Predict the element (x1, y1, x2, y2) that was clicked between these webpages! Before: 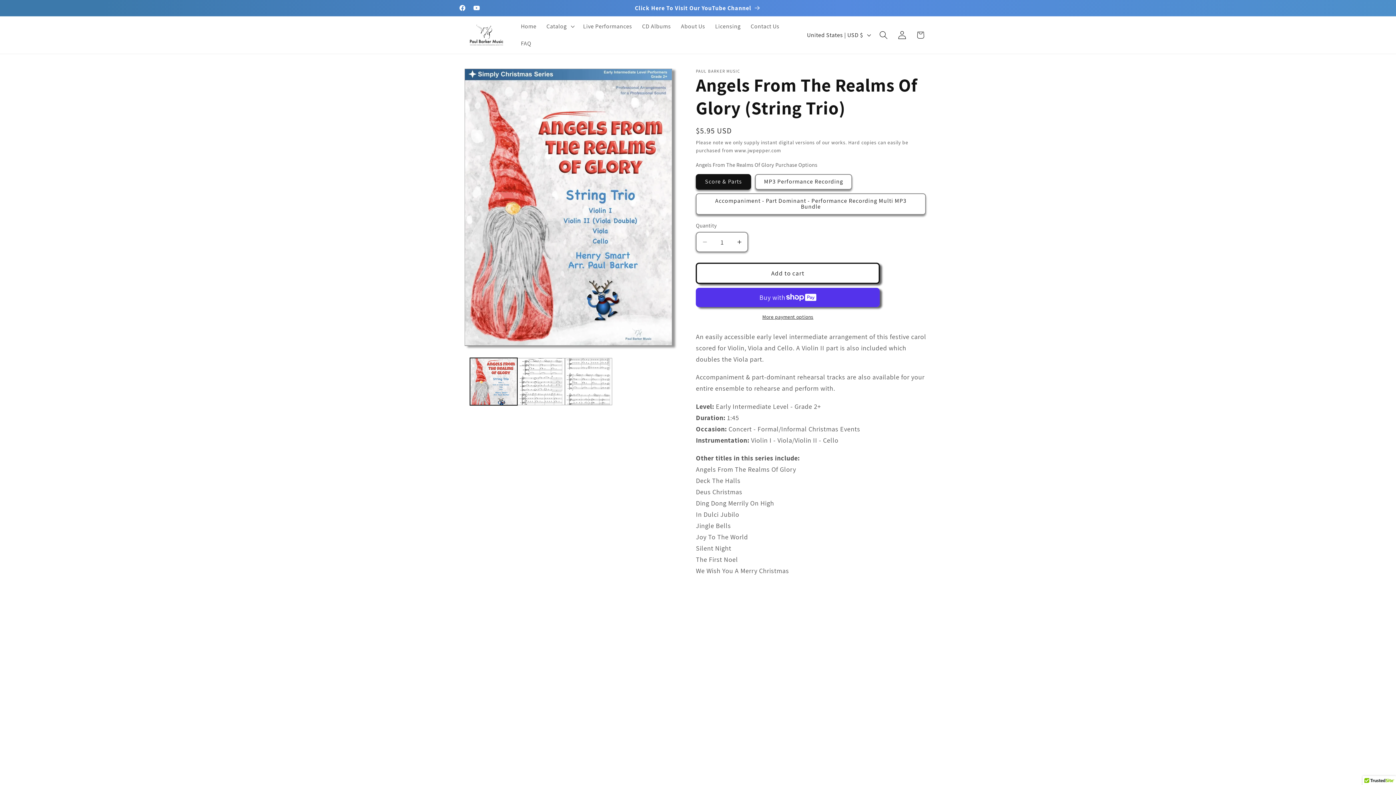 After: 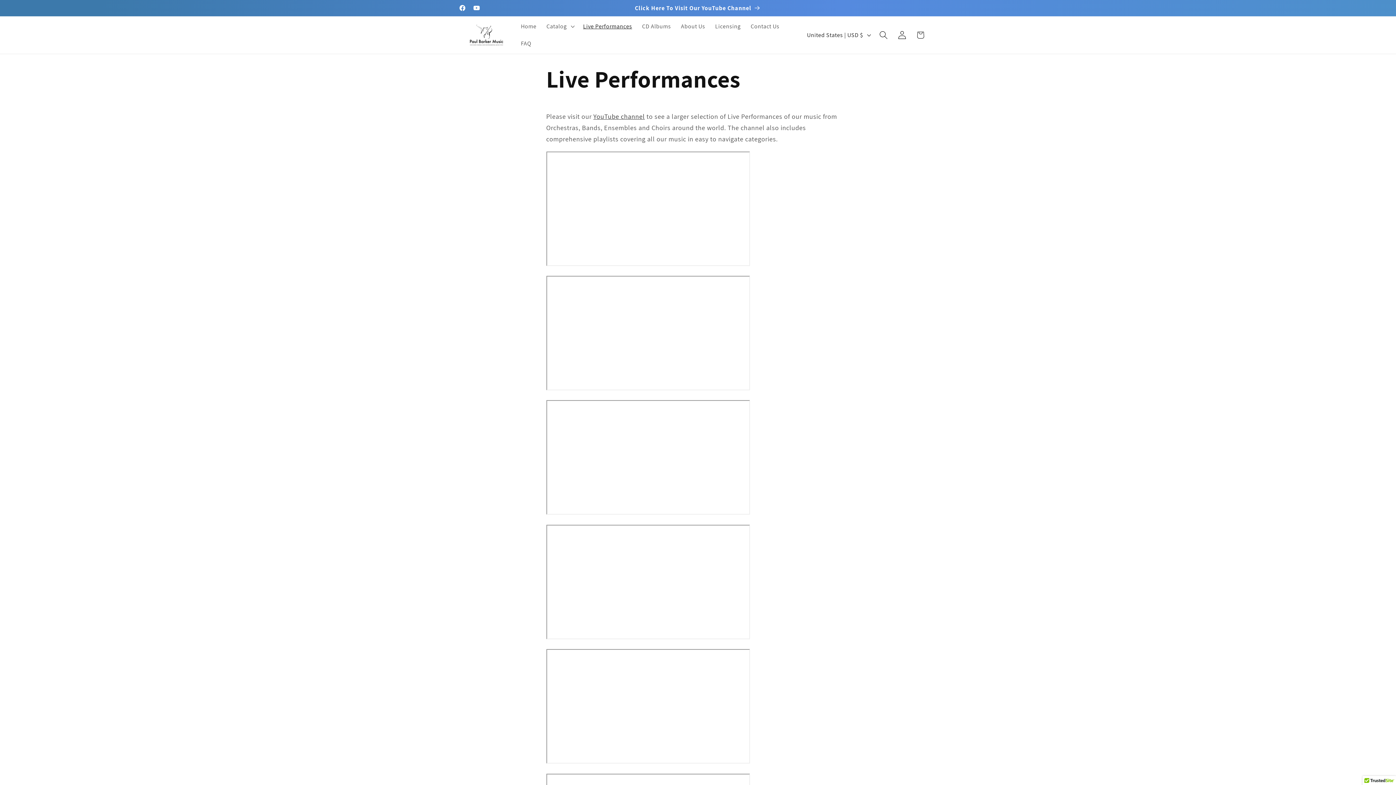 Action: bbox: (578, 17, 637, 35) label: Live Performances